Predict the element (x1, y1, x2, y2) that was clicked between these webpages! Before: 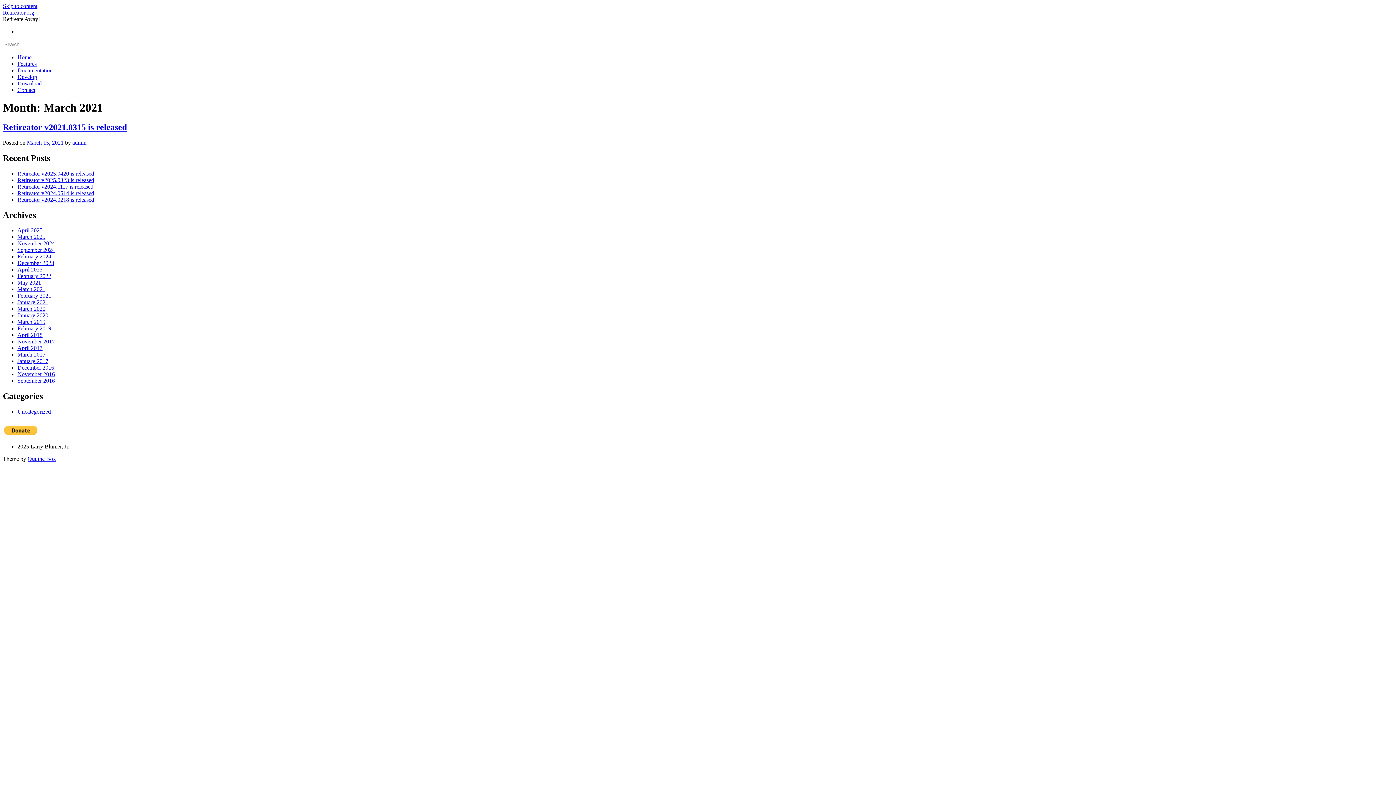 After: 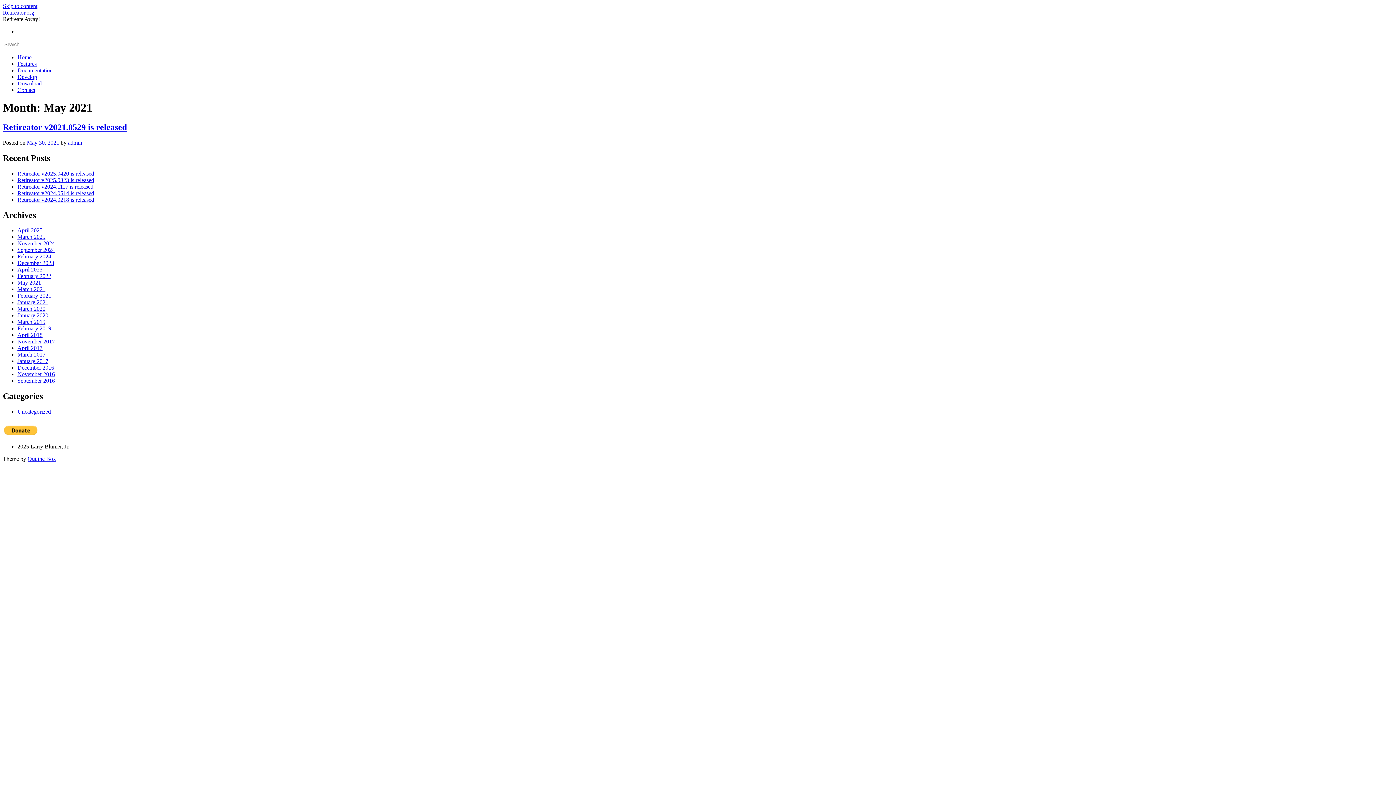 Action: label: May 2021 bbox: (17, 279, 41, 285)